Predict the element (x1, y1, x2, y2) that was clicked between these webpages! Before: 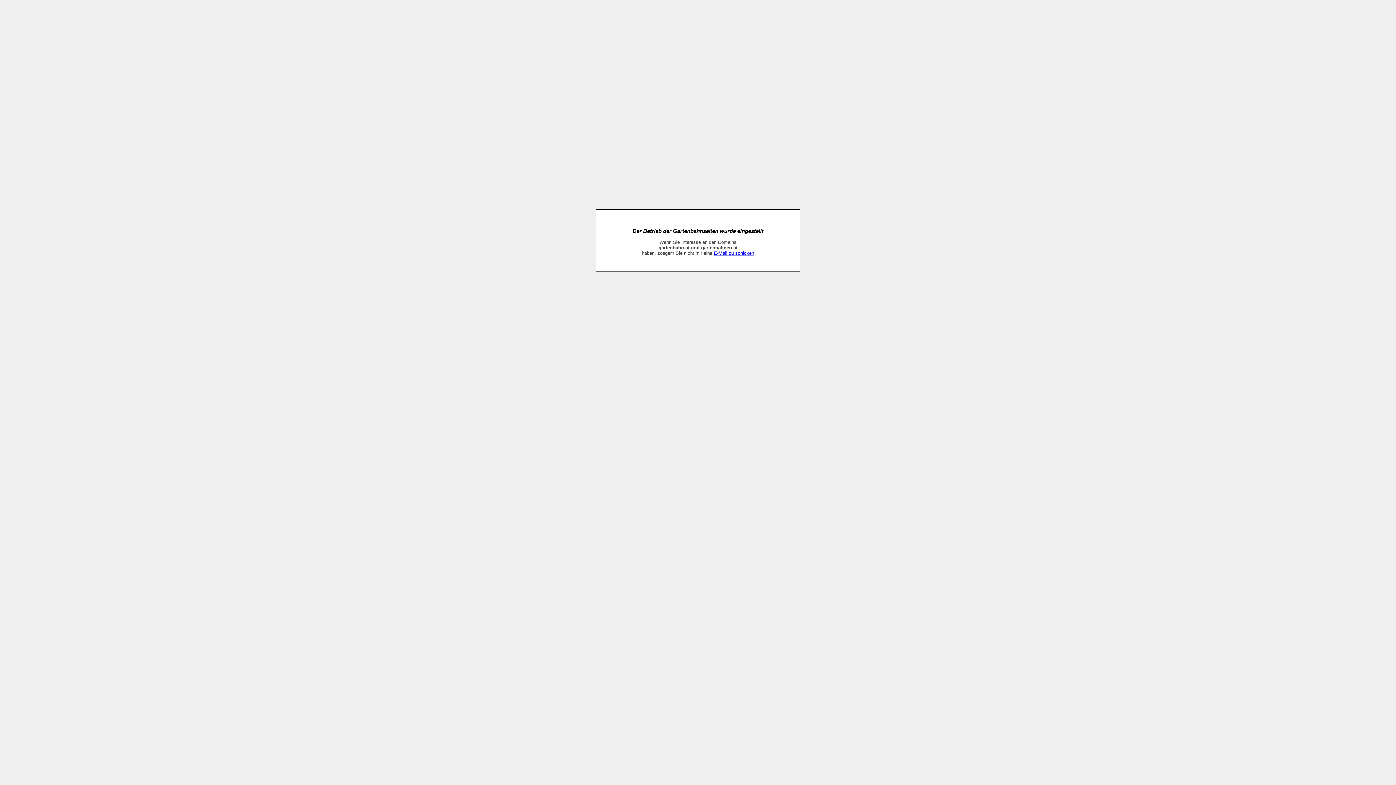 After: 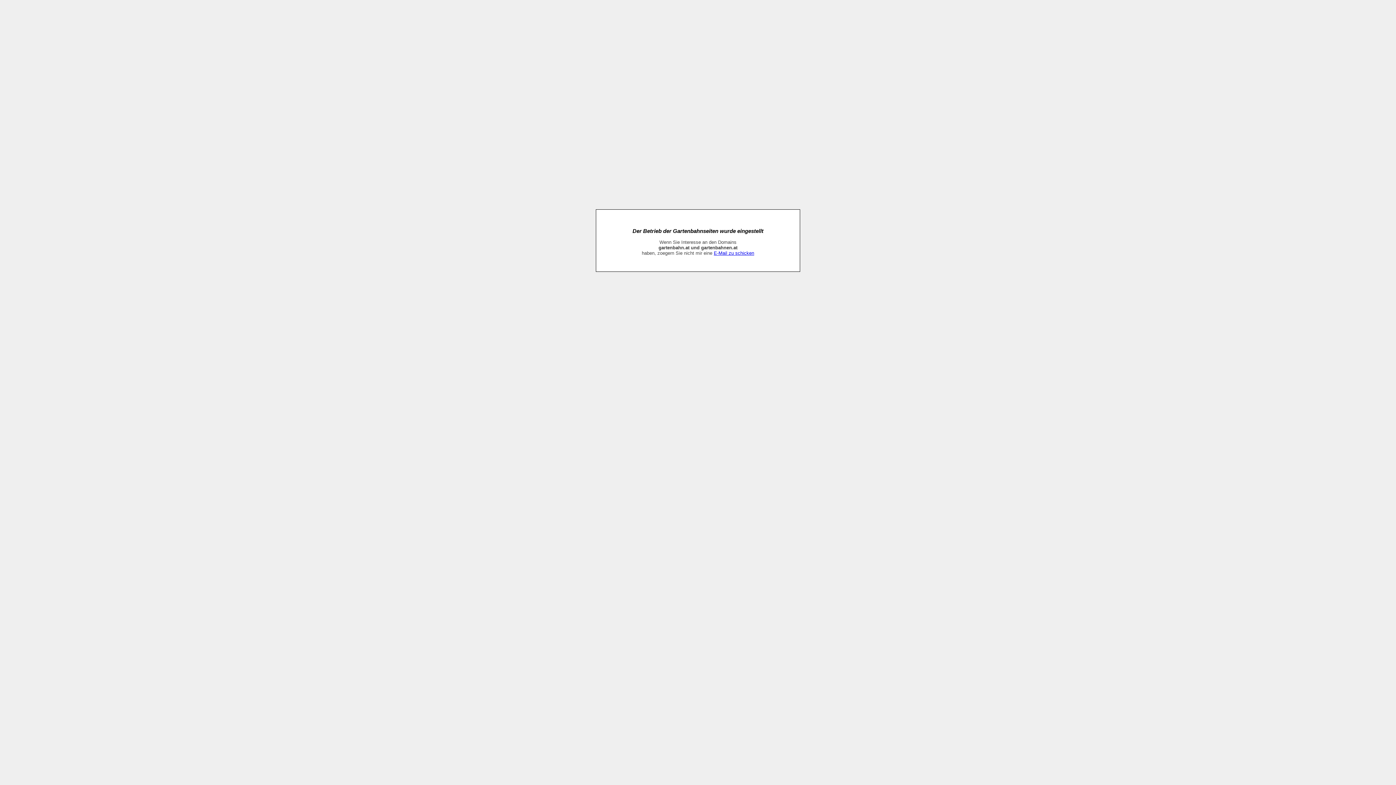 Action: bbox: (714, 250, 754, 256) label: E-Mail zu schicken